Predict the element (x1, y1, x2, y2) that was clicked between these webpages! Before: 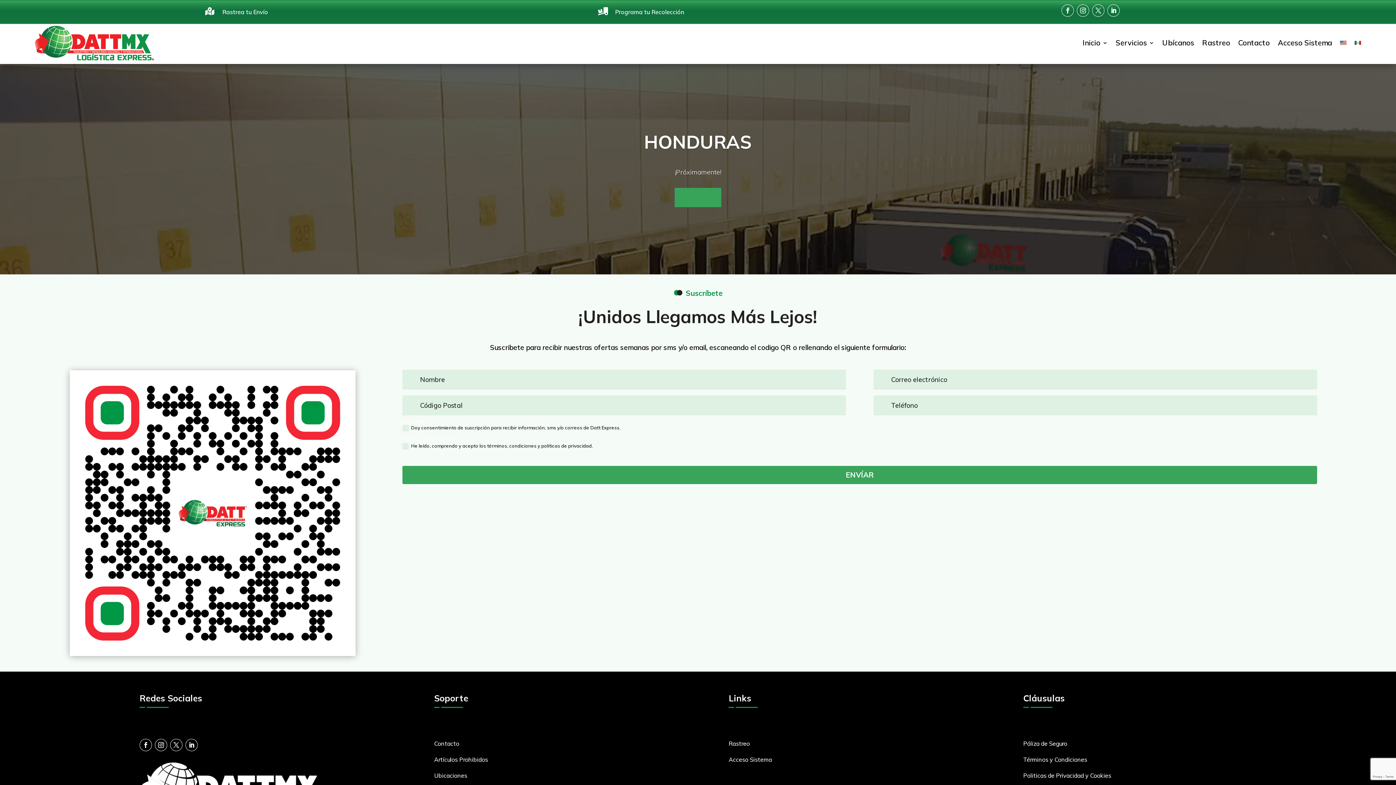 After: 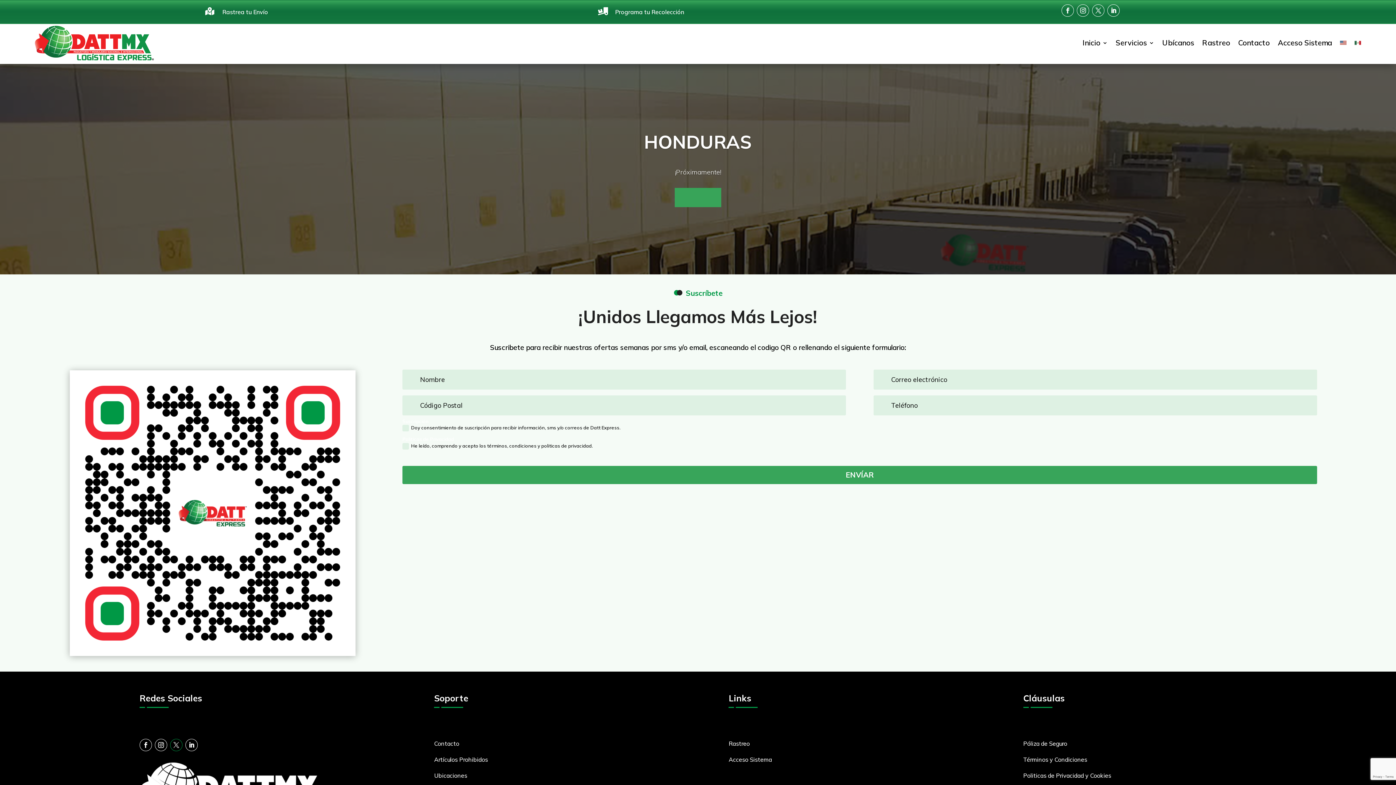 Action: bbox: (170, 739, 182, 751)